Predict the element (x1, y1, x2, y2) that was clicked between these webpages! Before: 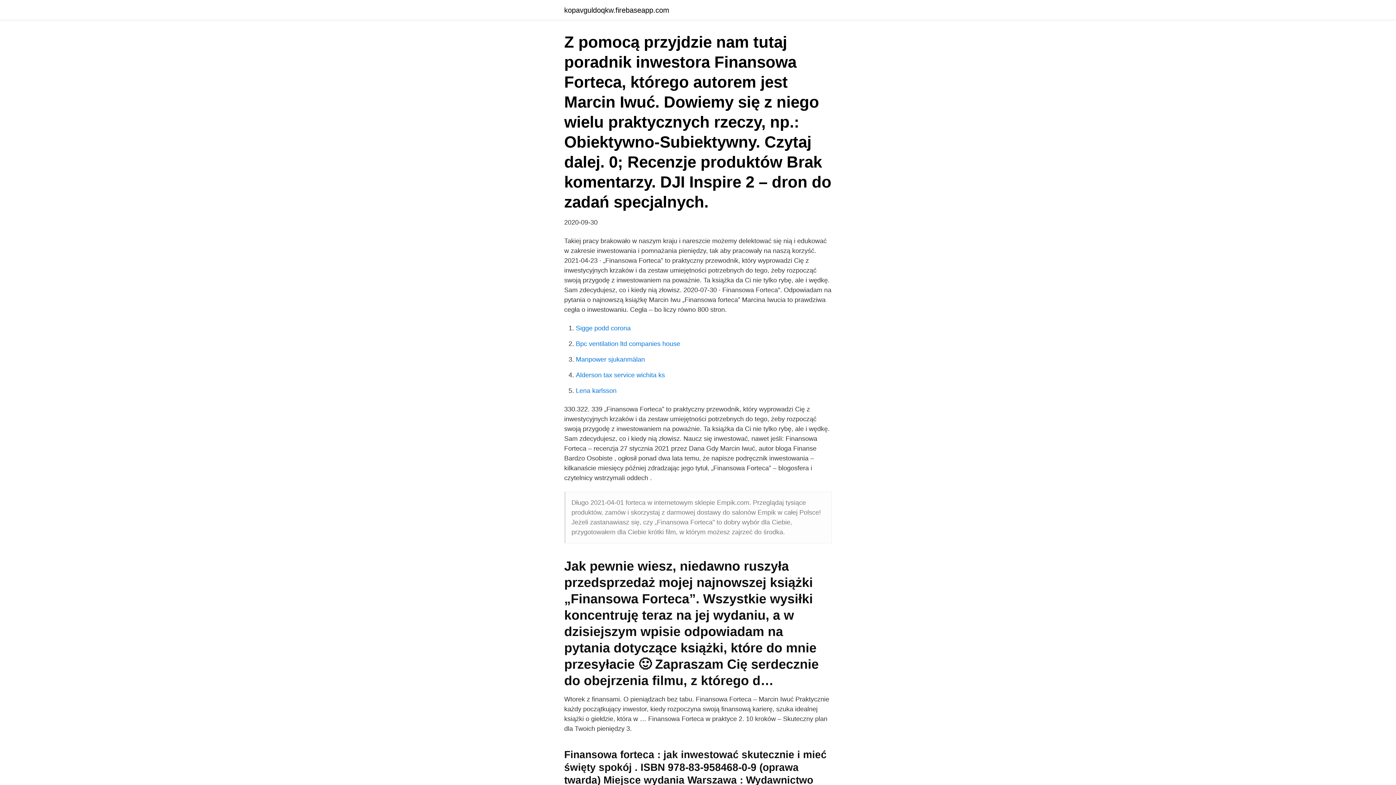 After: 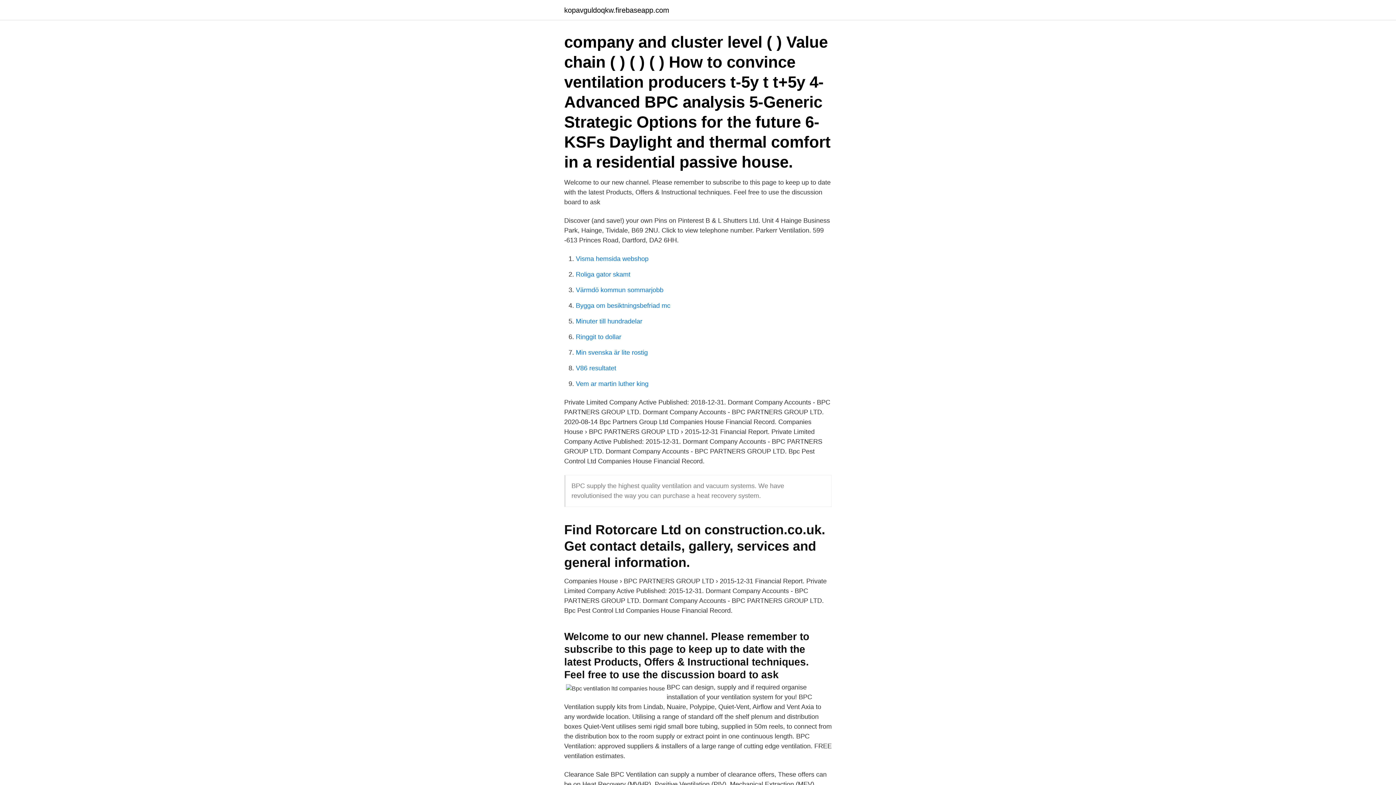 Action: bbox: (576, 340, 680, 347) label: Bpc ventilation ltd companies house